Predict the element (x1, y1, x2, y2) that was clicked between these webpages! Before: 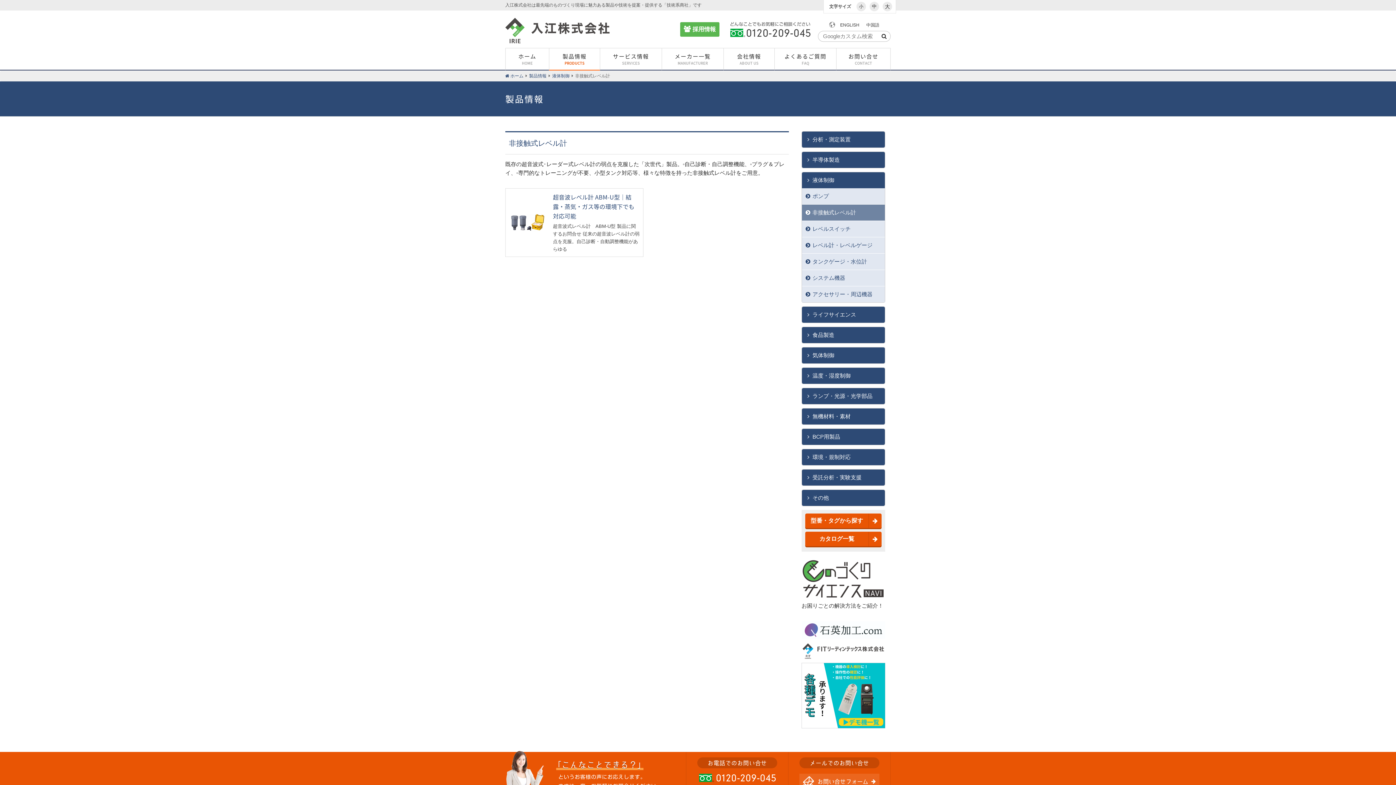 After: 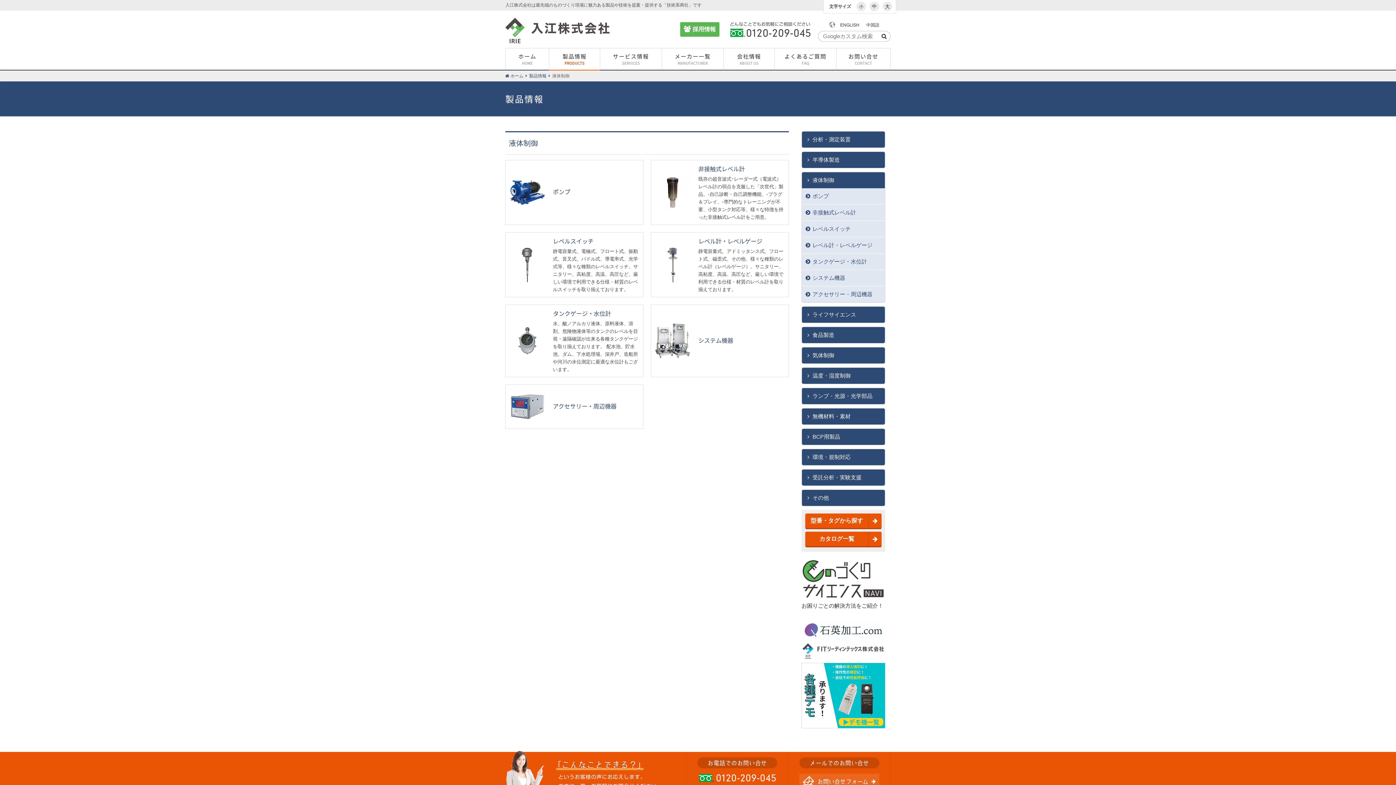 Action: bbox: (552, 73, 569, 78) label: 液体制御